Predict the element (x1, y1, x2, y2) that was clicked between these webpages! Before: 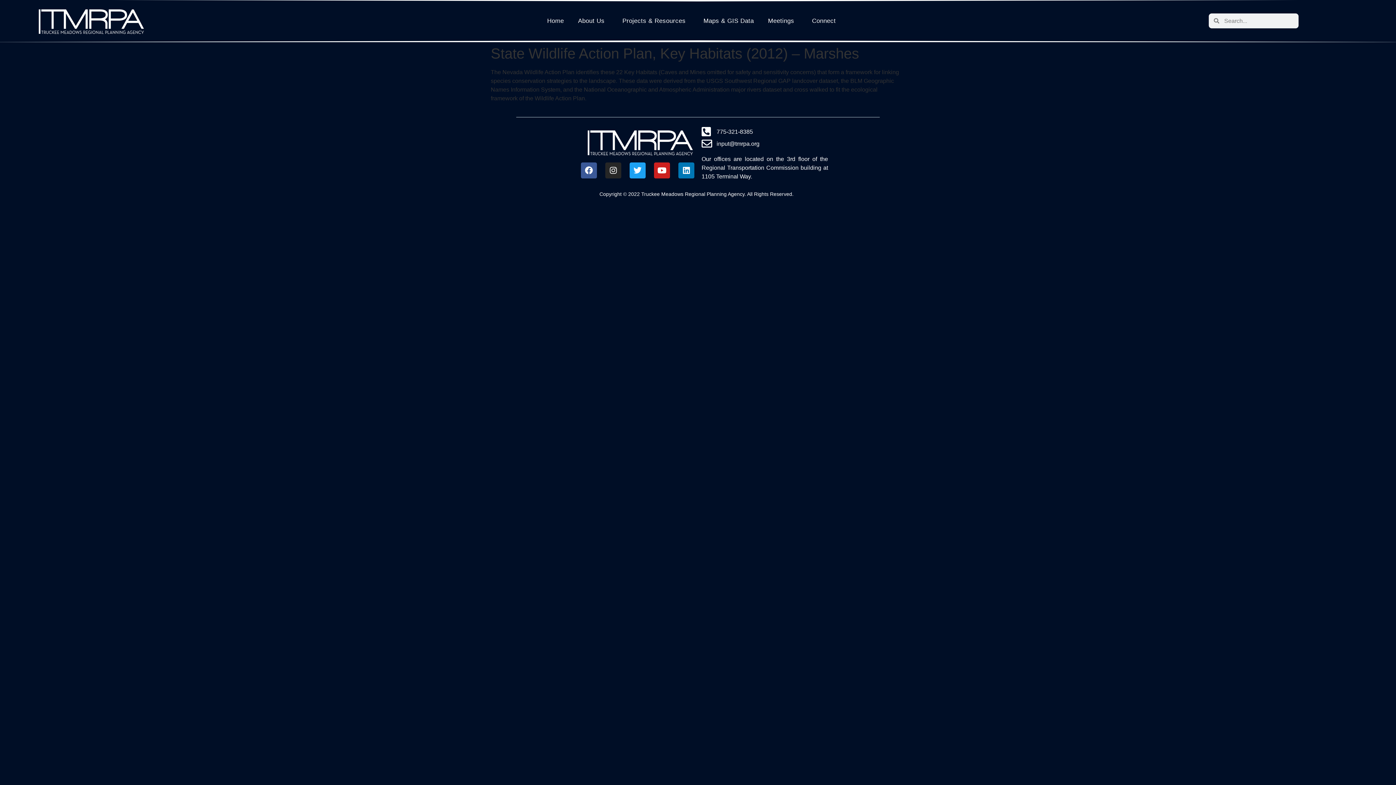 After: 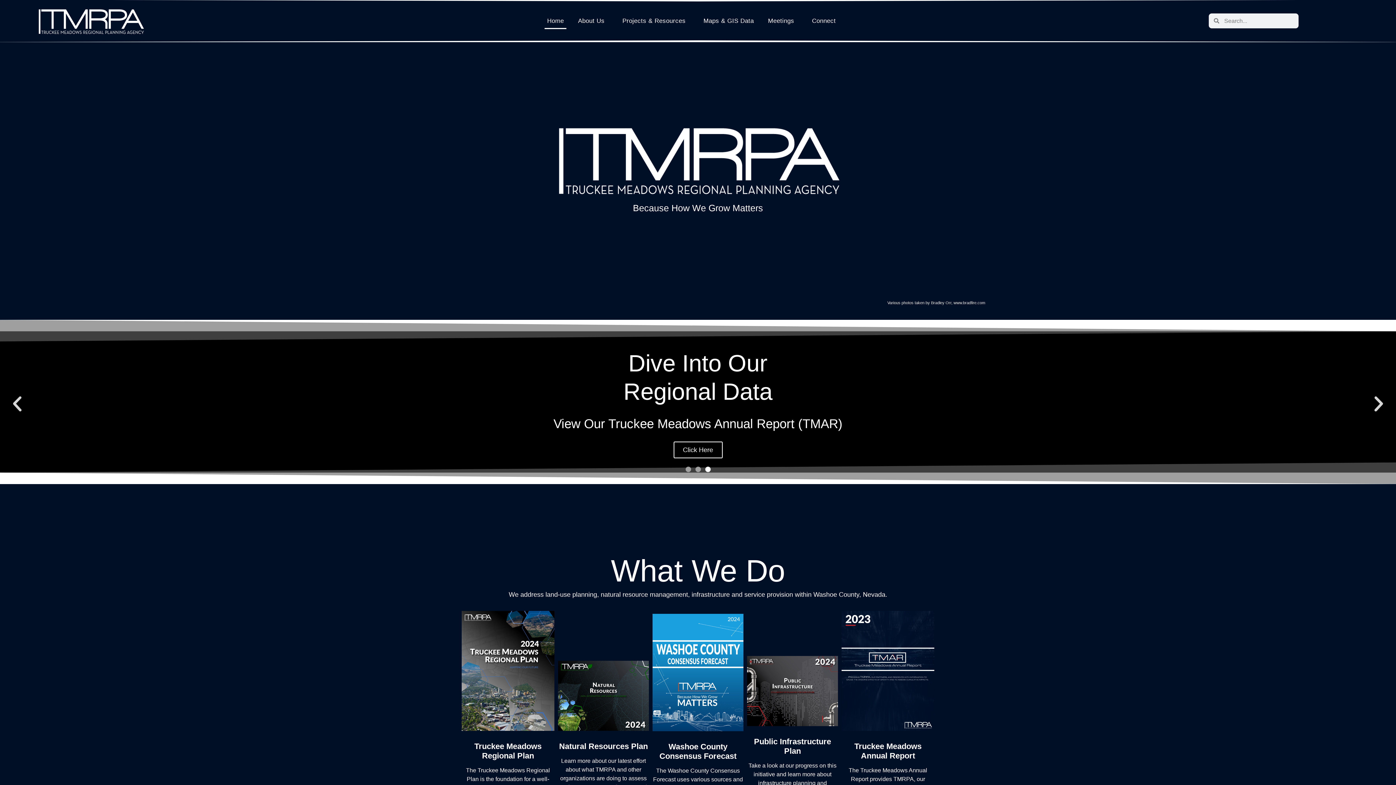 Action: bbox: (544, 12, 566, 28) label: Home